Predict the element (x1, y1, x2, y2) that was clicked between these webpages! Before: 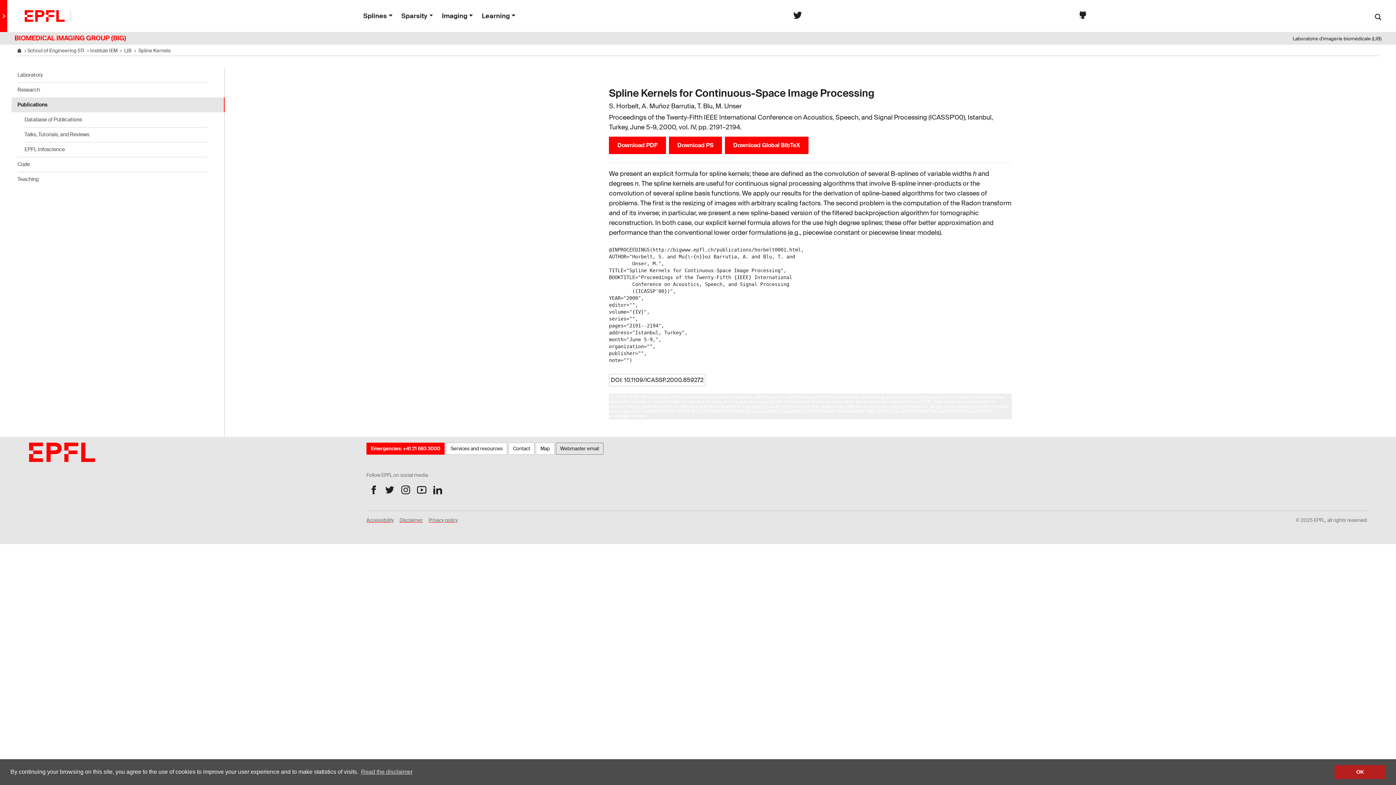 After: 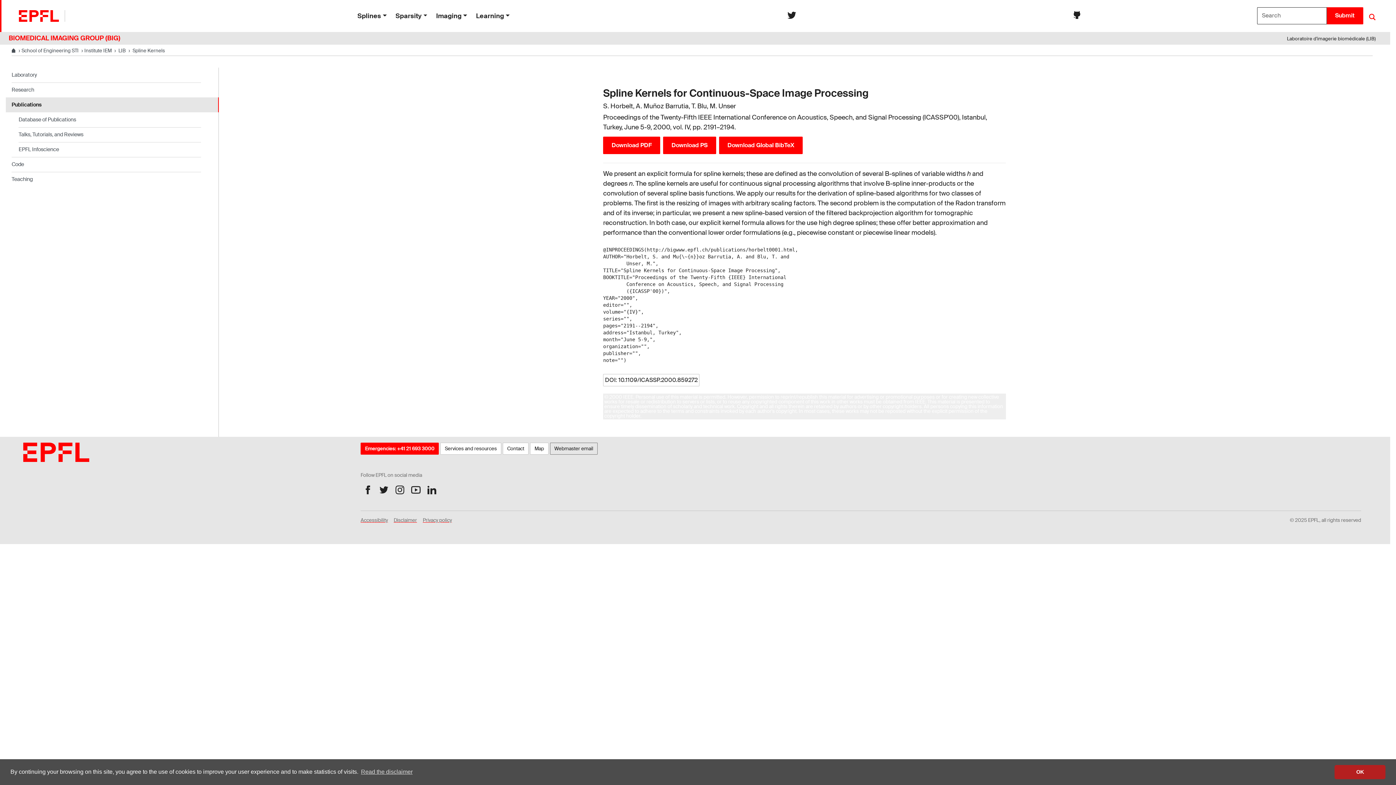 Action: bbox: (1369, 5, 1387, 26)